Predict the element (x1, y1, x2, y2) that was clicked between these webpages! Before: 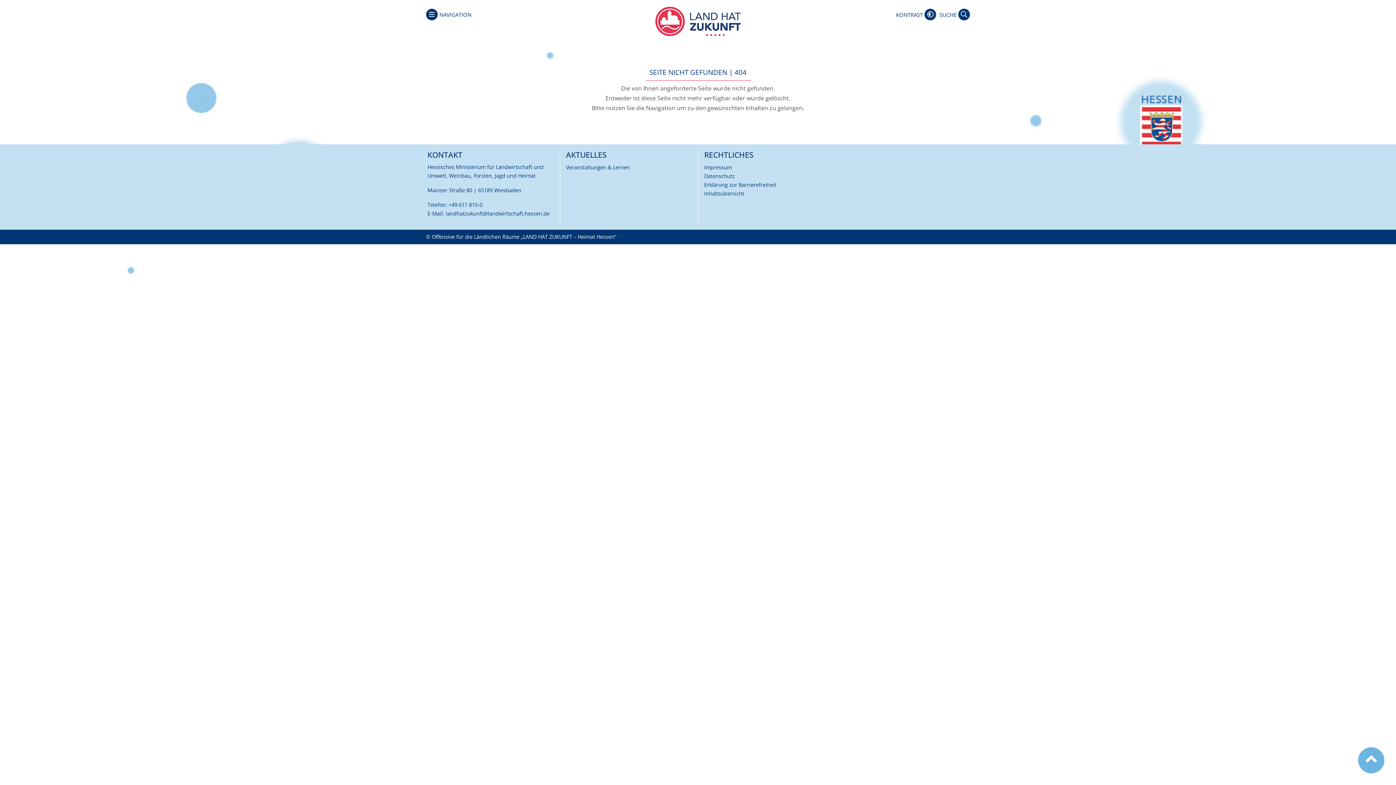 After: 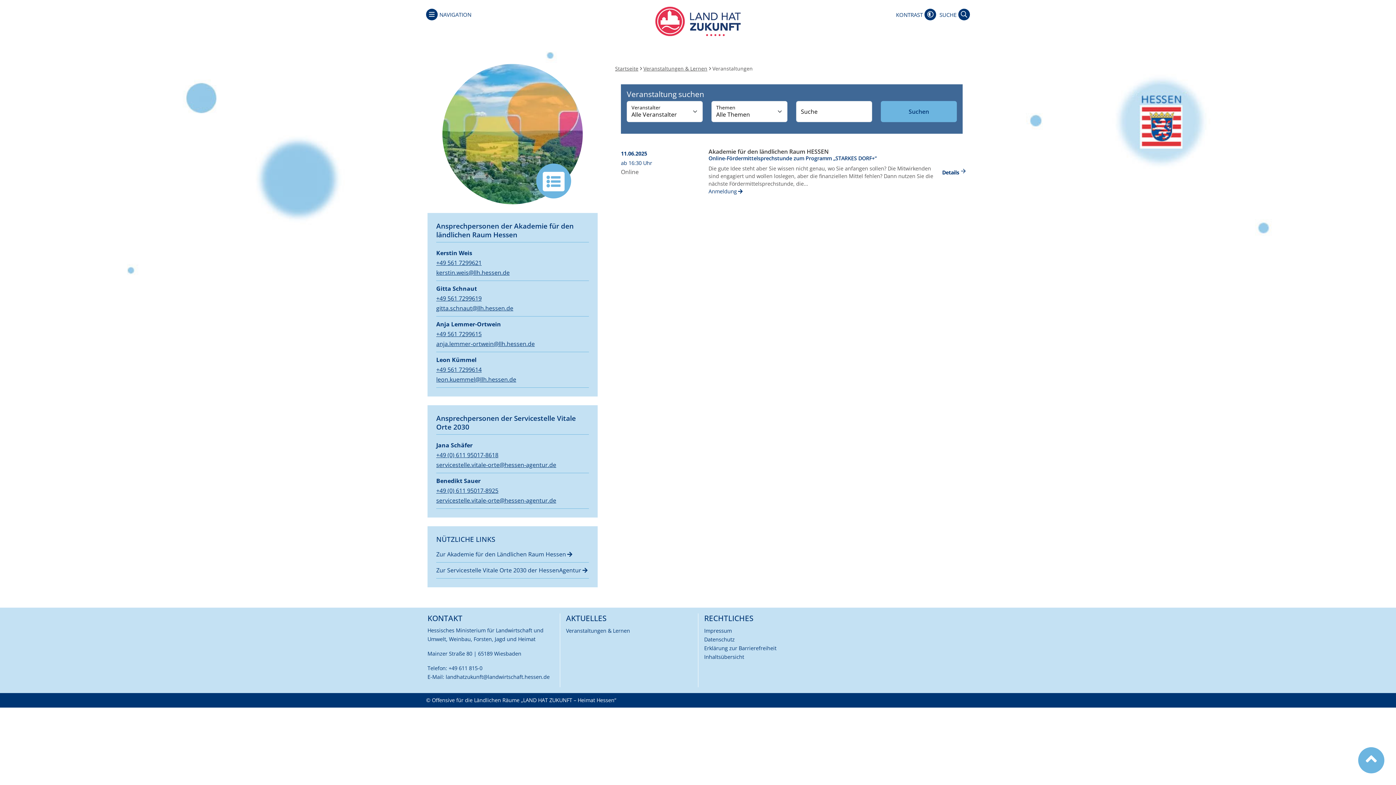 Action: bbox: (566, 164, 630, 170) label: Veranstaltungen & Lernen